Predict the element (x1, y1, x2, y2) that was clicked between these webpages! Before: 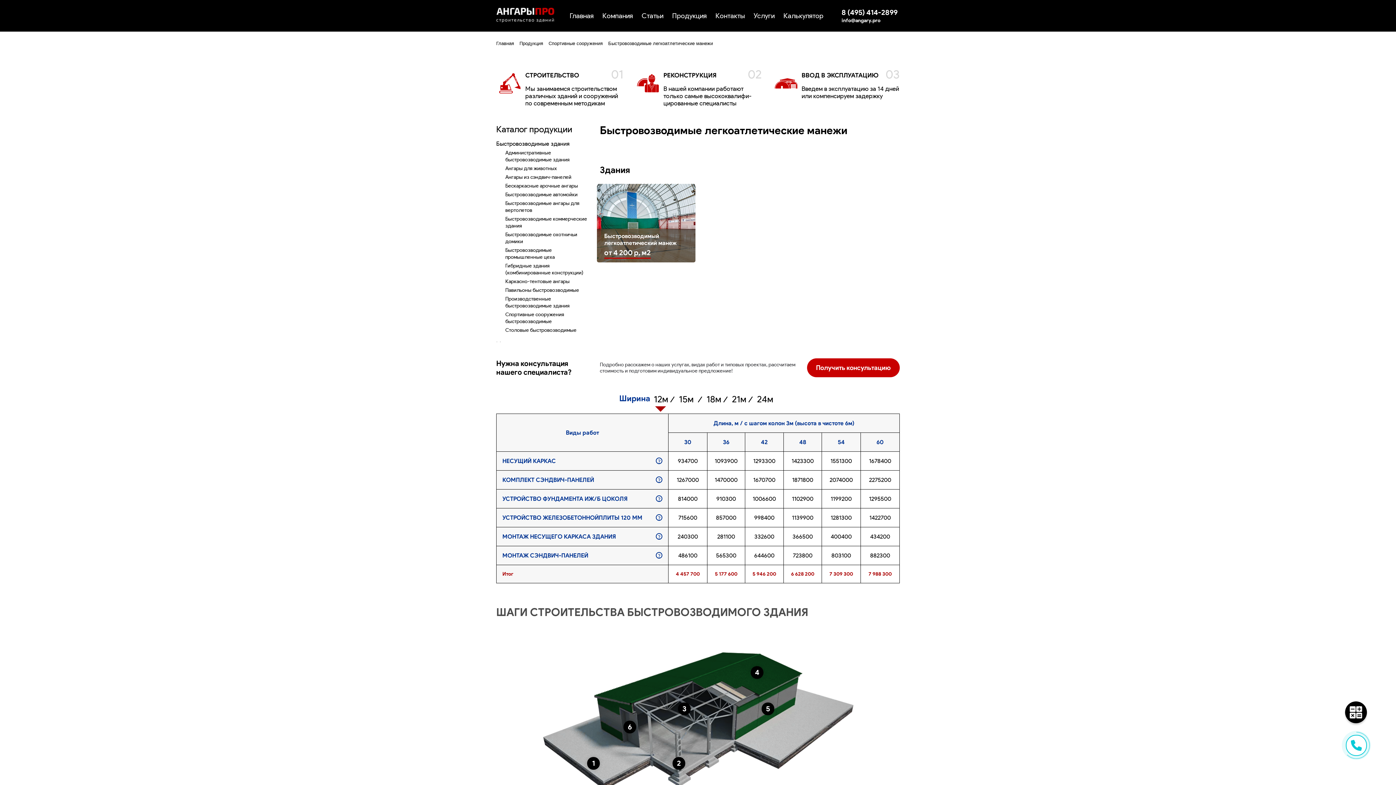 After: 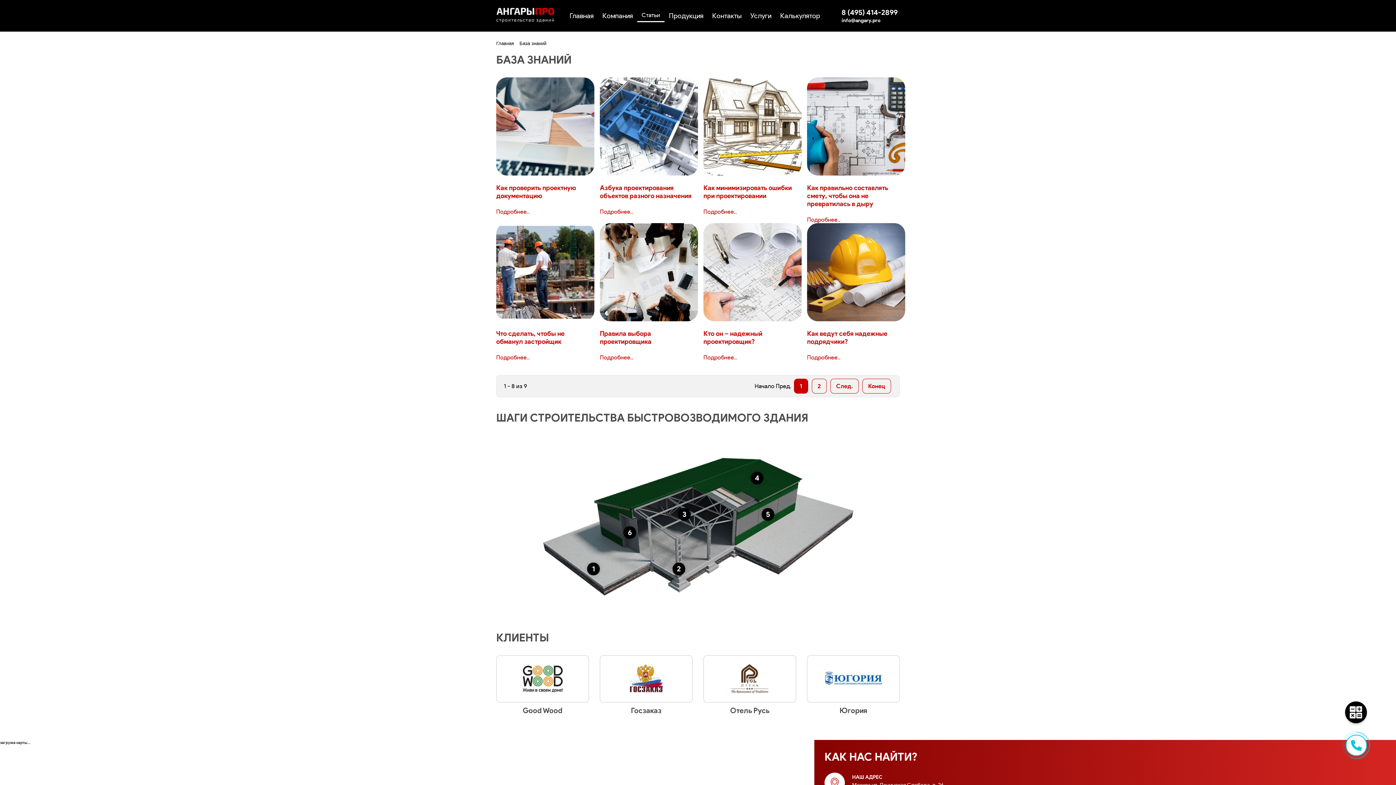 Action: label: Статьи bbox: (637, 9, 668, 22)